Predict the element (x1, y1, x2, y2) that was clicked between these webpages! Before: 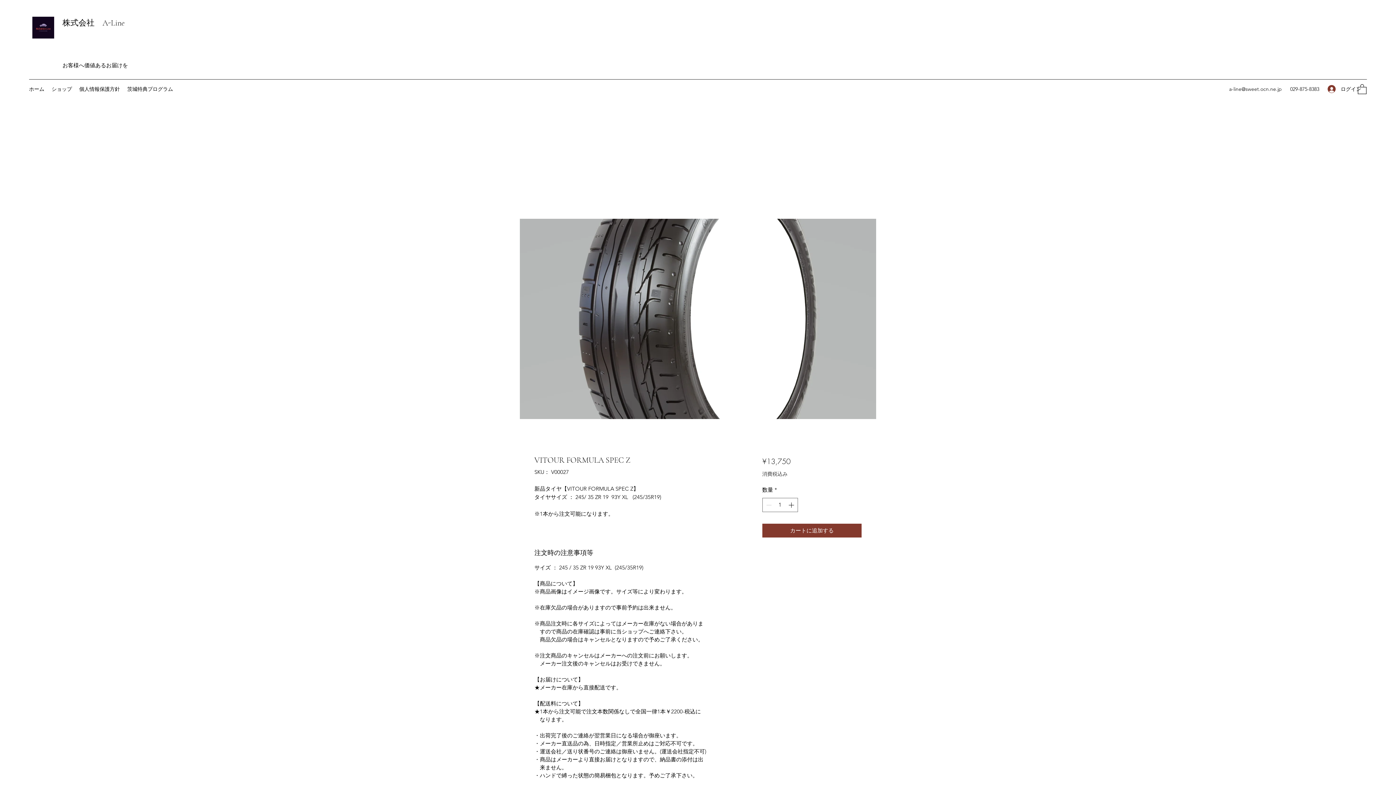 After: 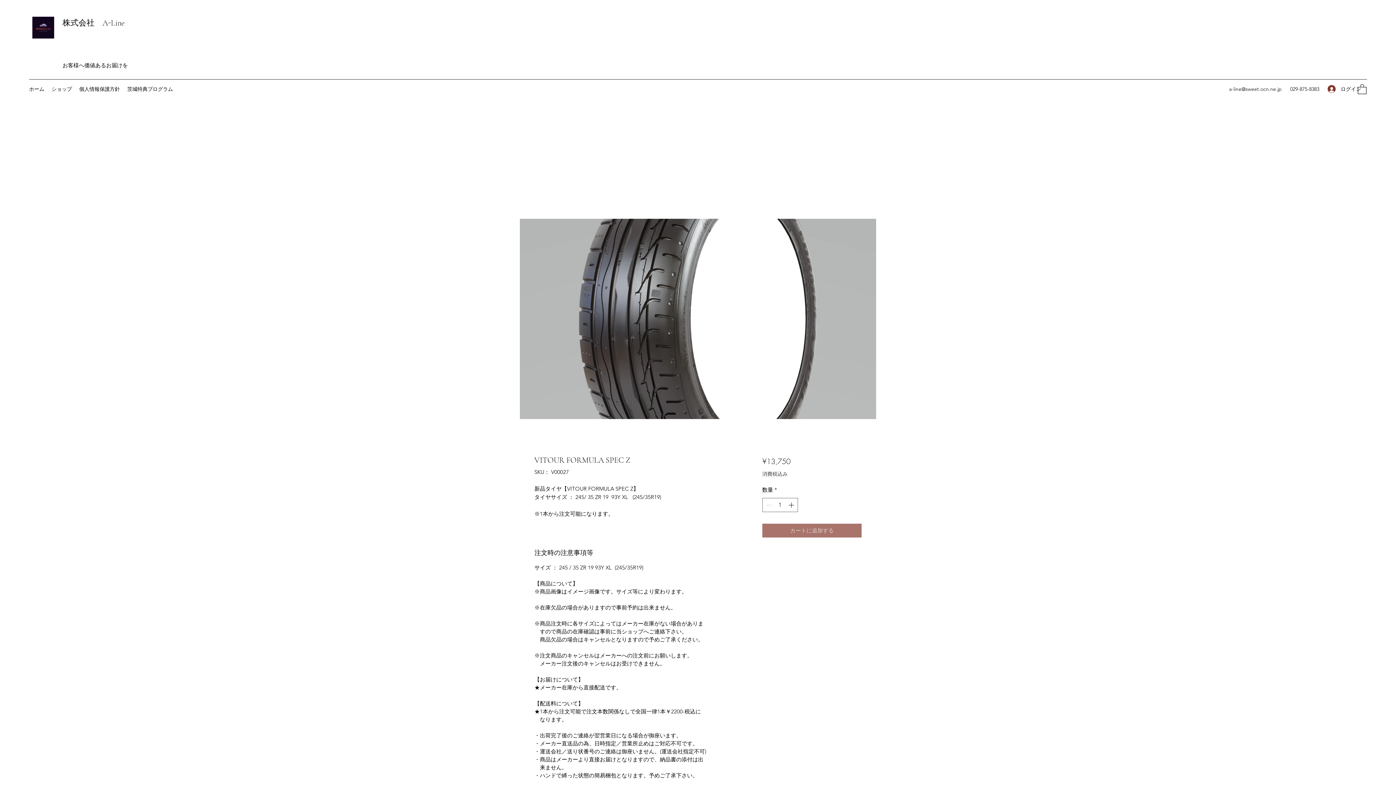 Action: bbox: (762, 523, 861, 537) label: カートに追加する